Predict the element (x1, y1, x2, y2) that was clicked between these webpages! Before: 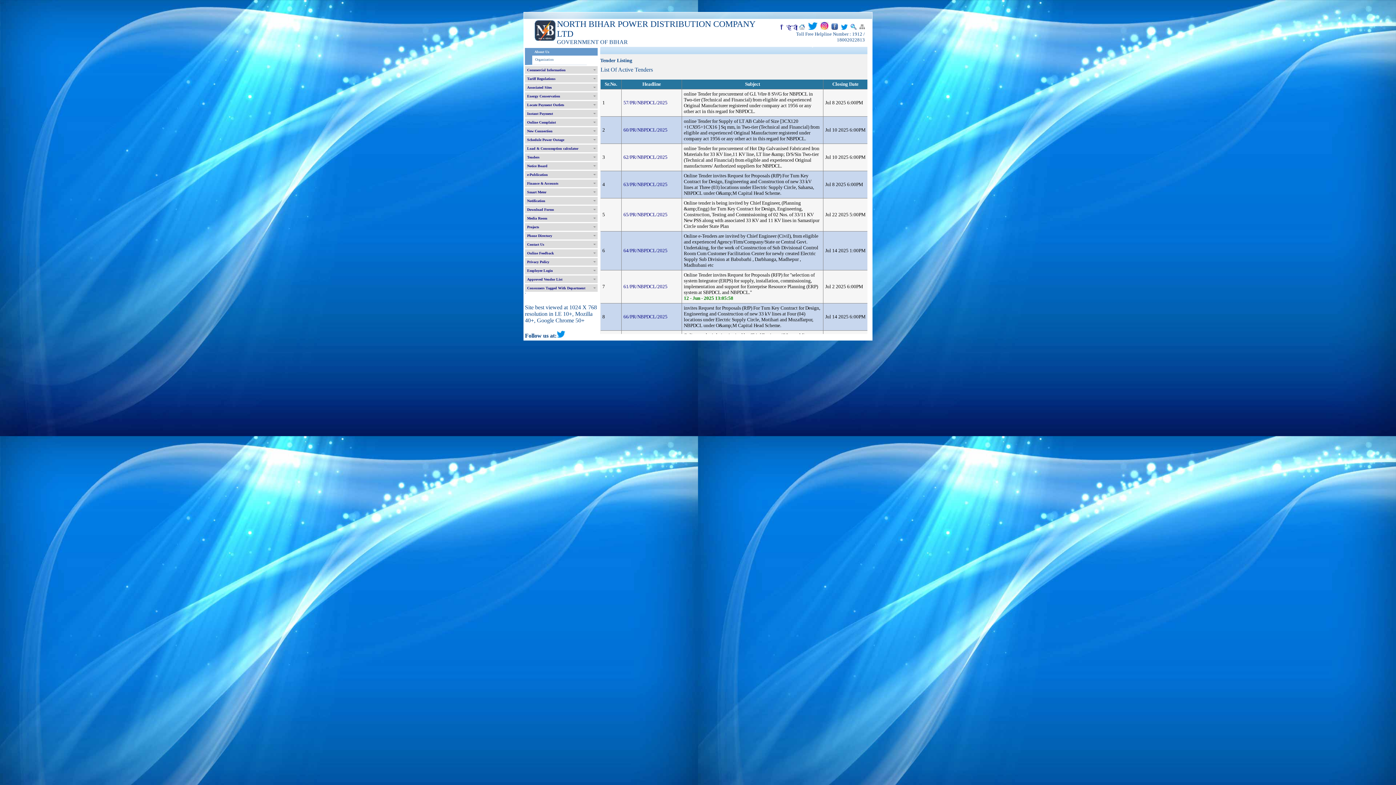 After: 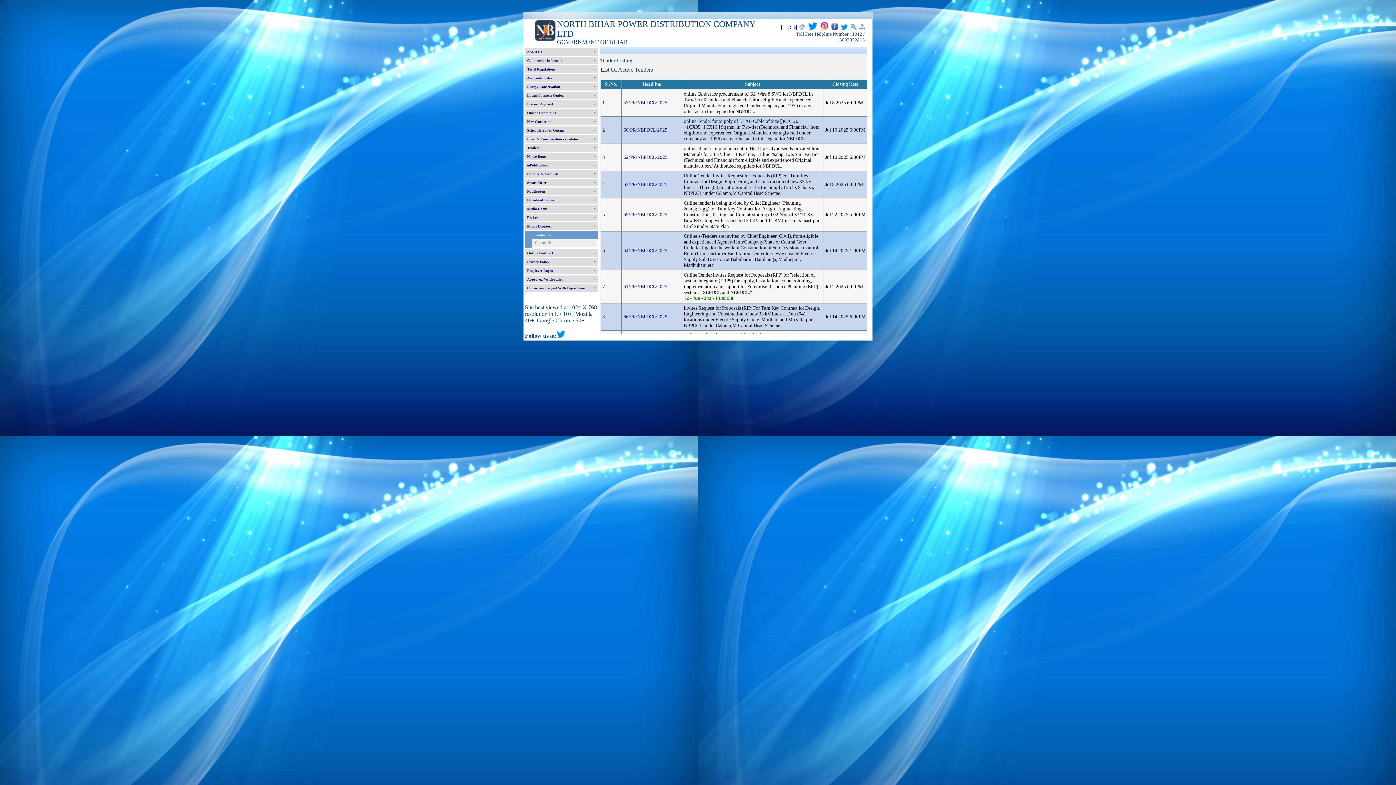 Action: label: Contact Us bbox: (525, 240, 597, 248)